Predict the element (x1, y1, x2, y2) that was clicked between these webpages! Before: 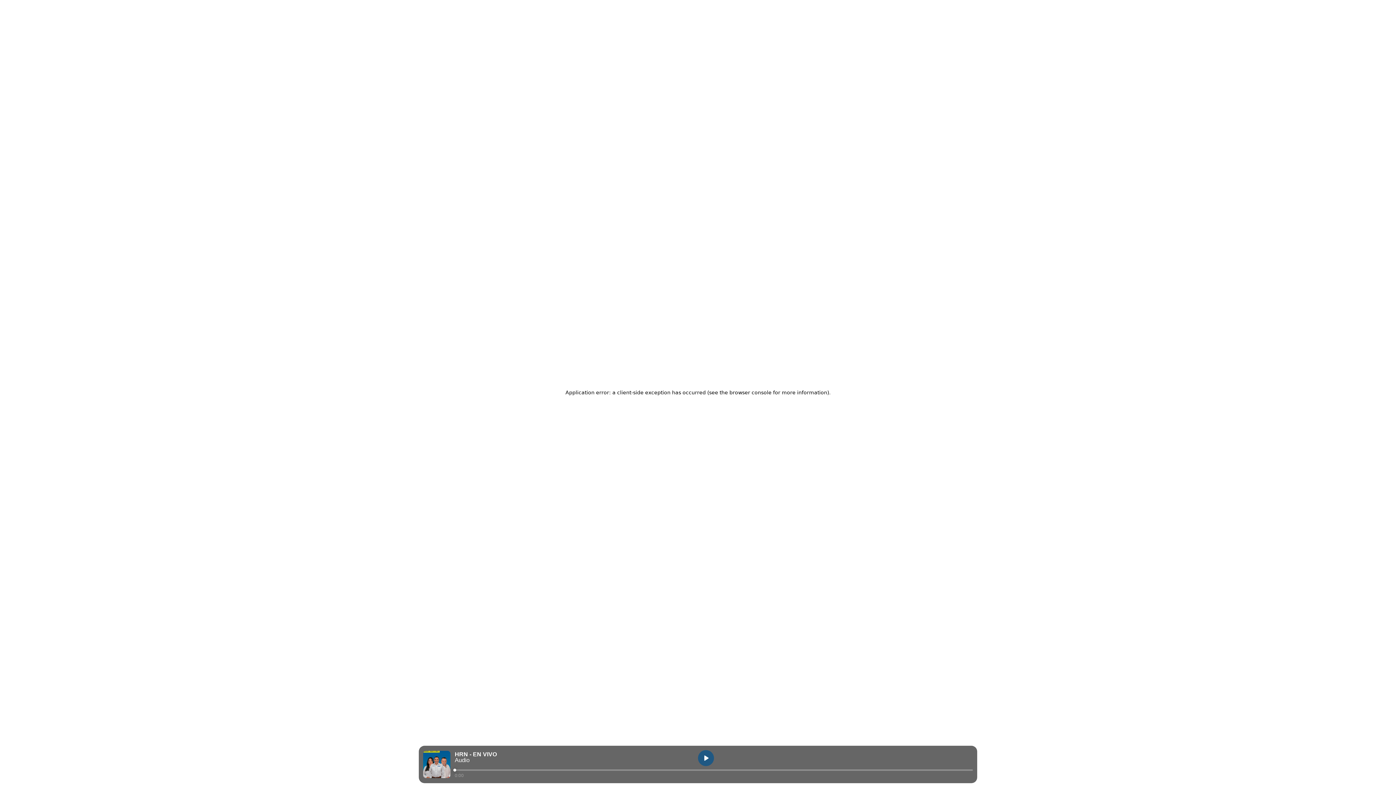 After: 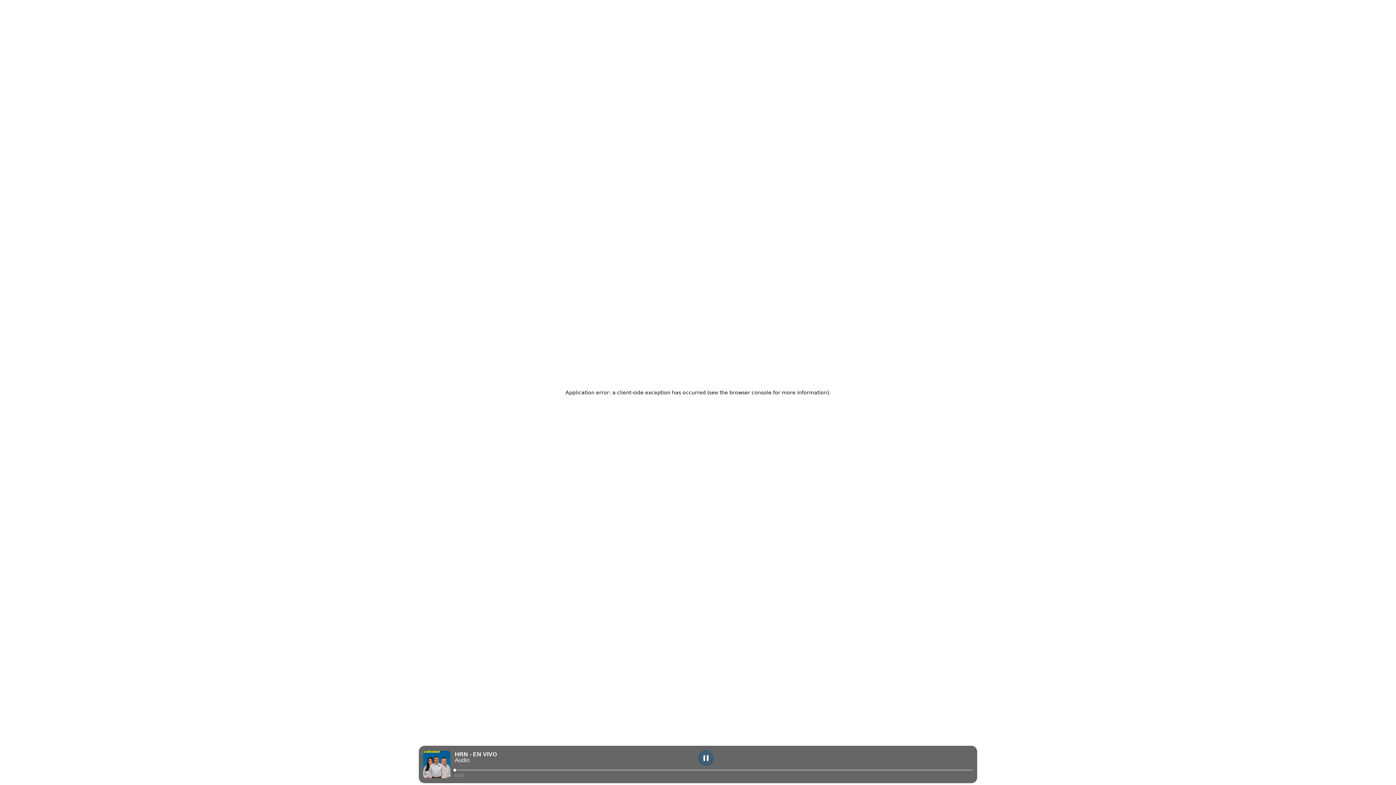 Action: label: play bbox: (698, 750, 714, 766)